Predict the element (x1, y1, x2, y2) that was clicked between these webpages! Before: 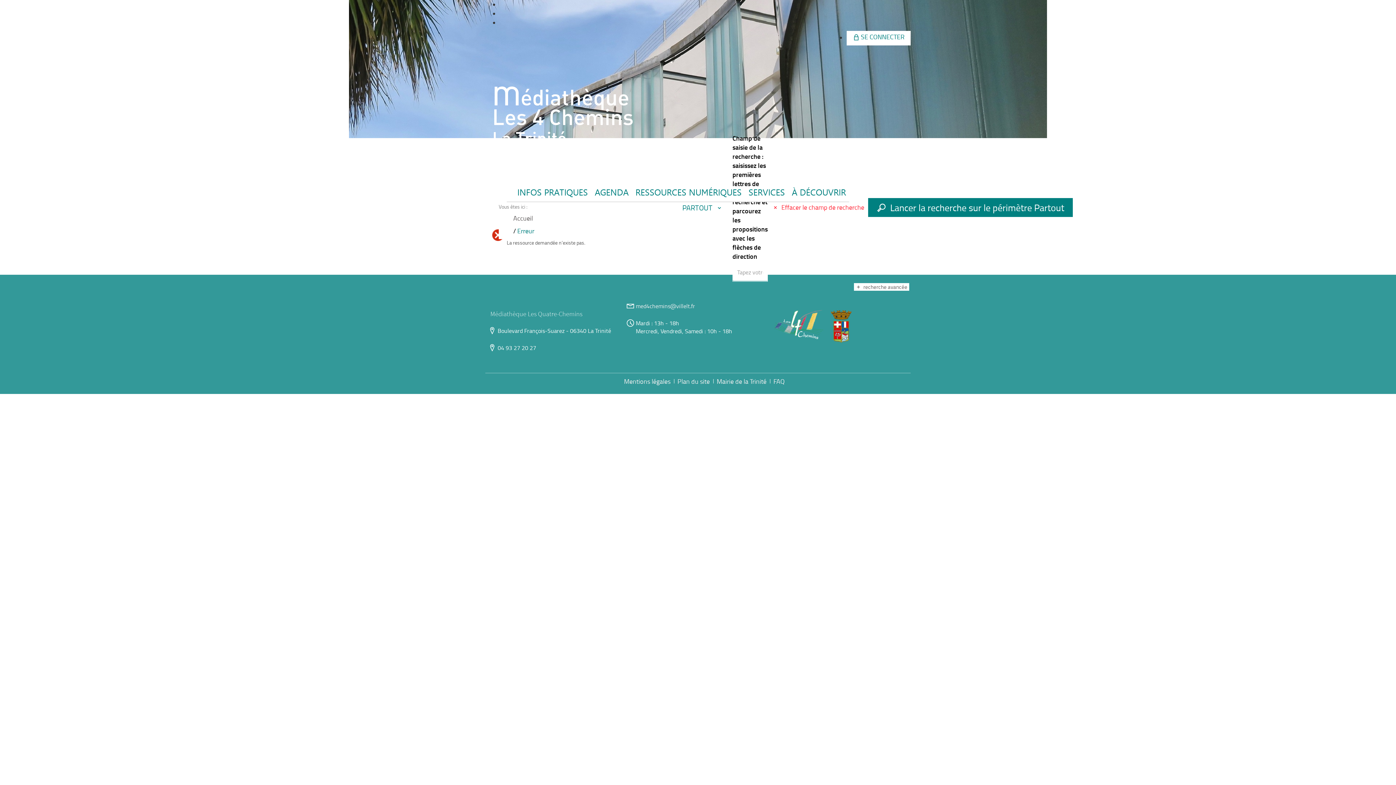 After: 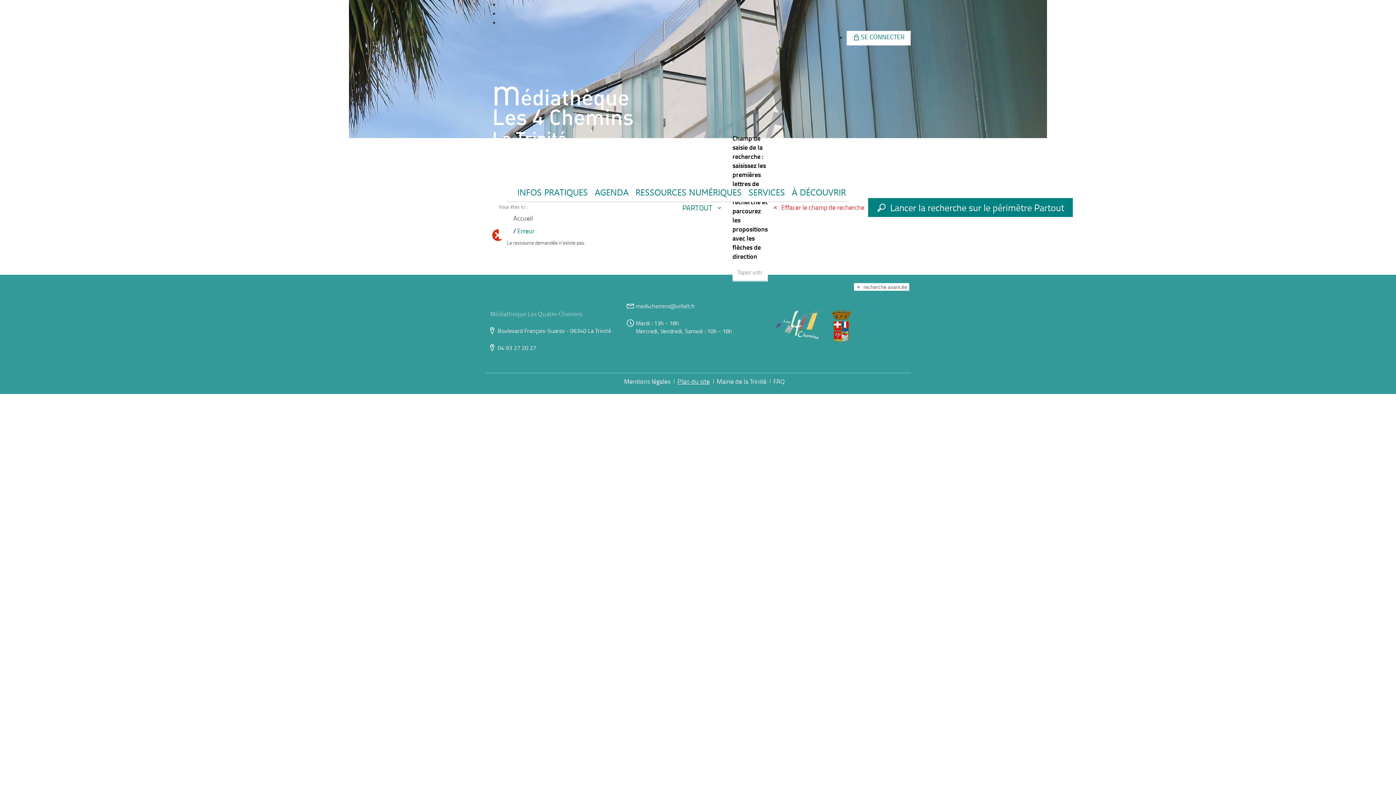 Action: label: Plan du site bbox: (677, 377, 710, 385)